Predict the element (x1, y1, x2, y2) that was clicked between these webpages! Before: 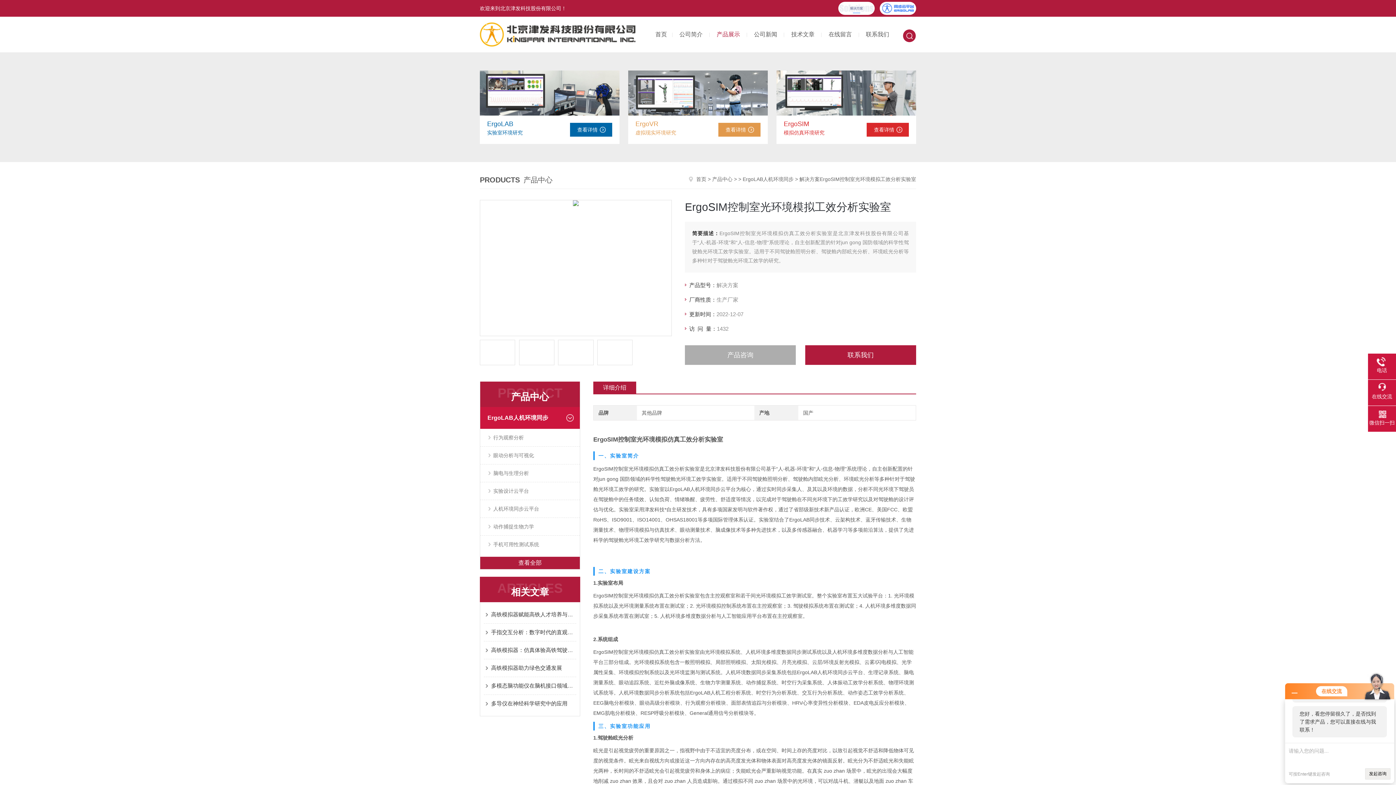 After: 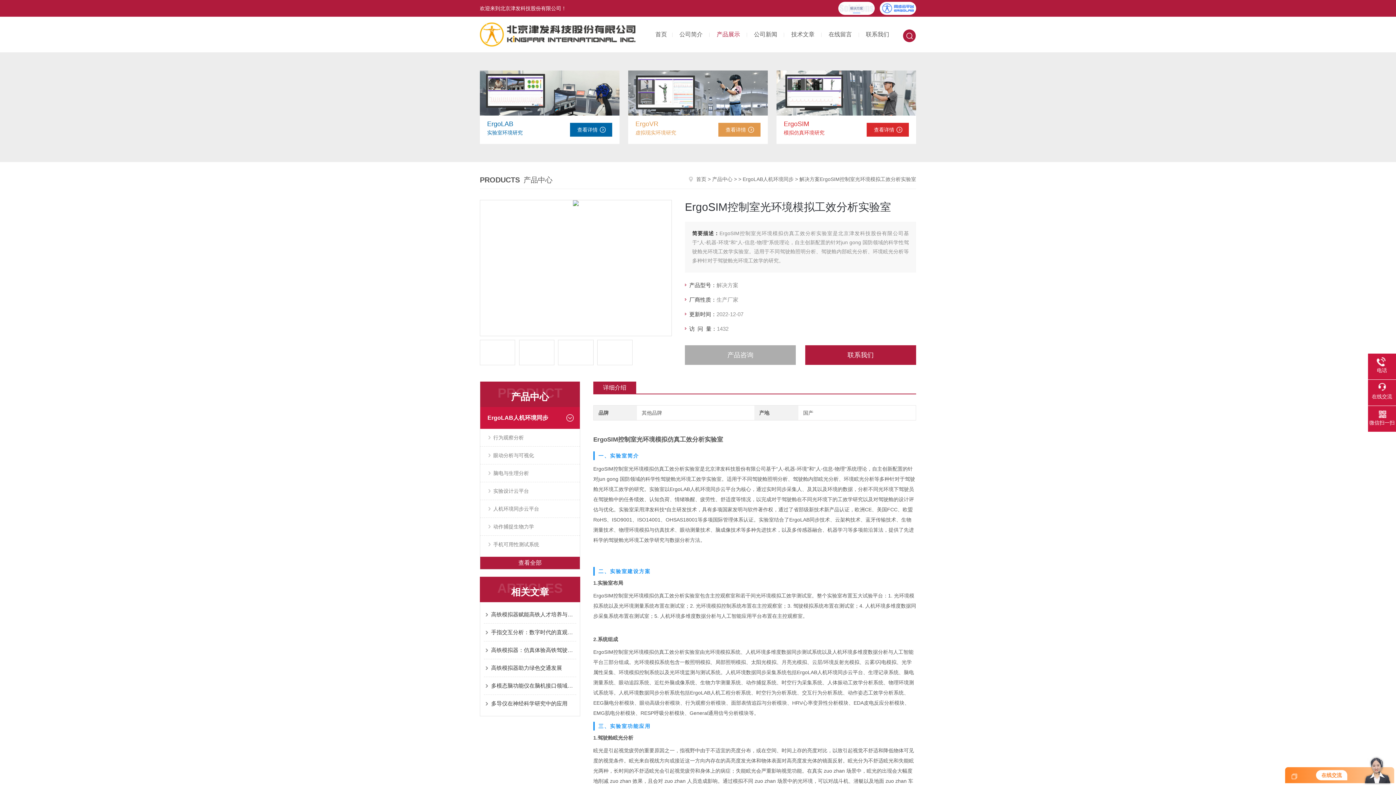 Action: bbox: (1292, 690, 1297, 695)